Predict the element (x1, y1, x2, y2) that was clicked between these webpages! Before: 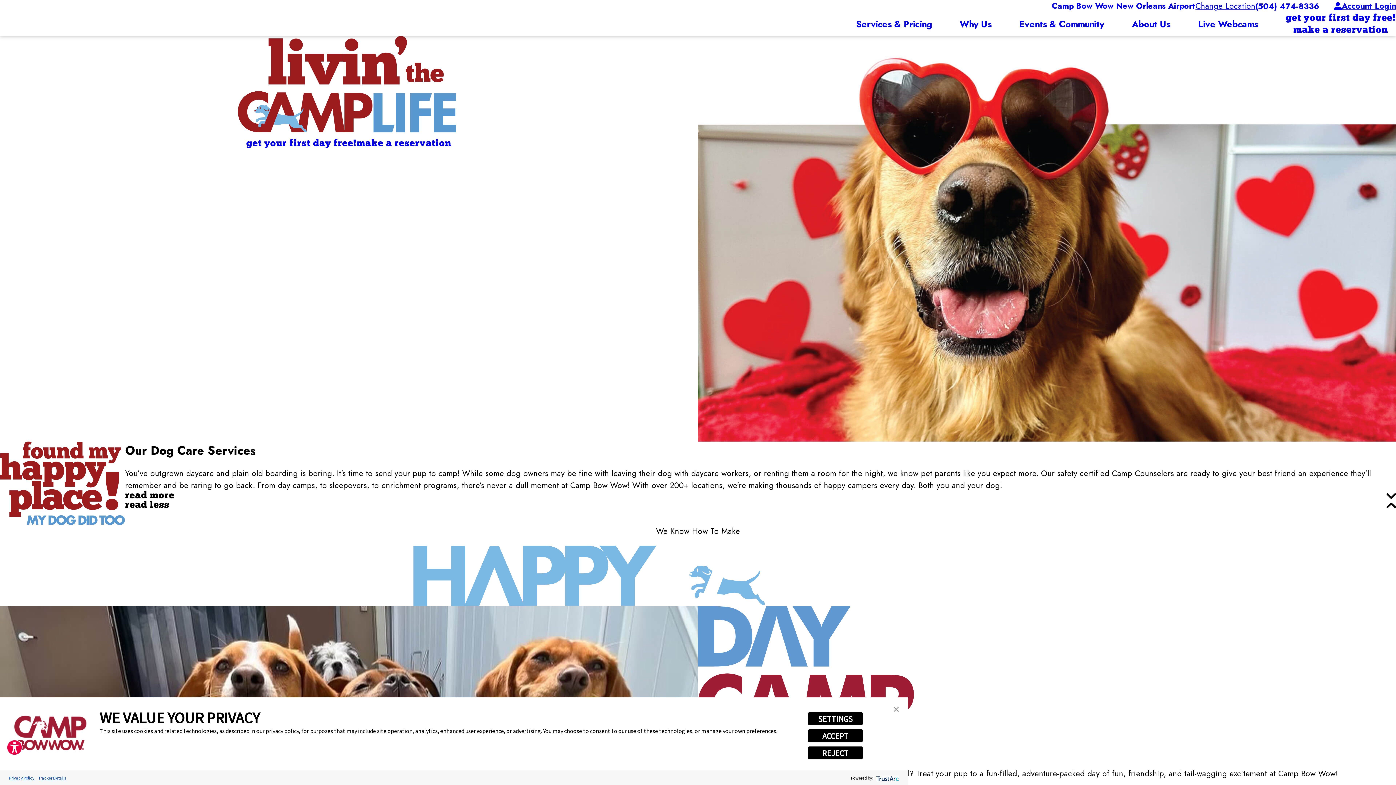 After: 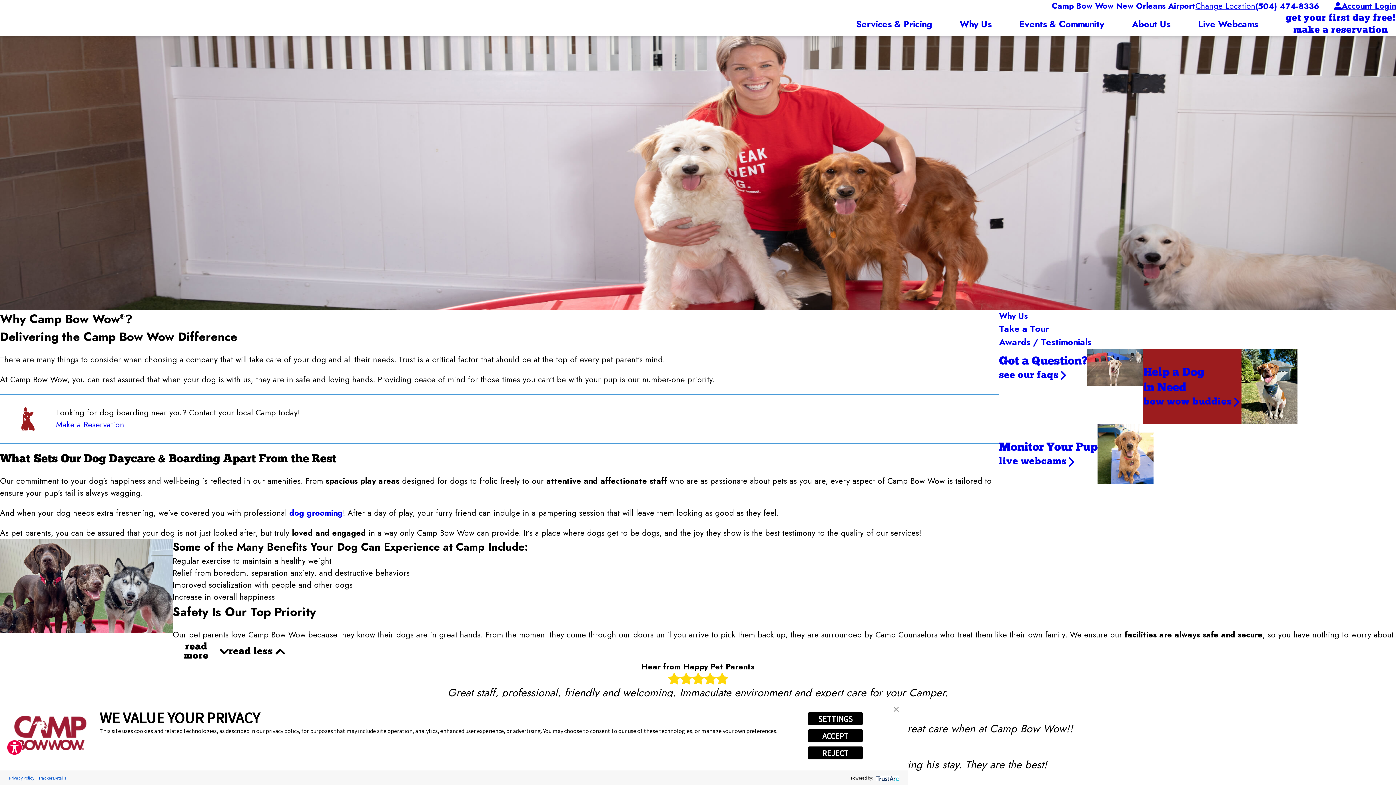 Action: bbox: (959, 12, 991, 36) label: Why Us